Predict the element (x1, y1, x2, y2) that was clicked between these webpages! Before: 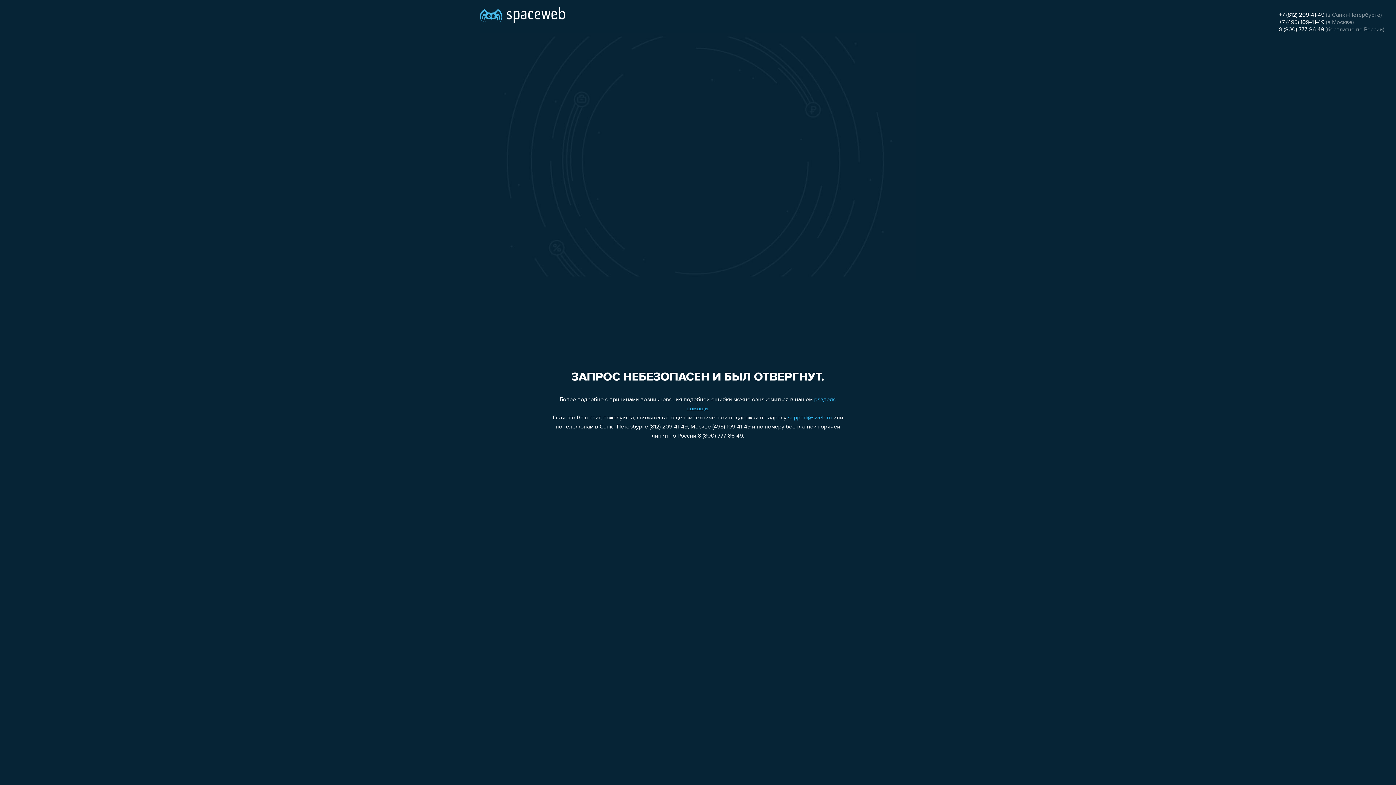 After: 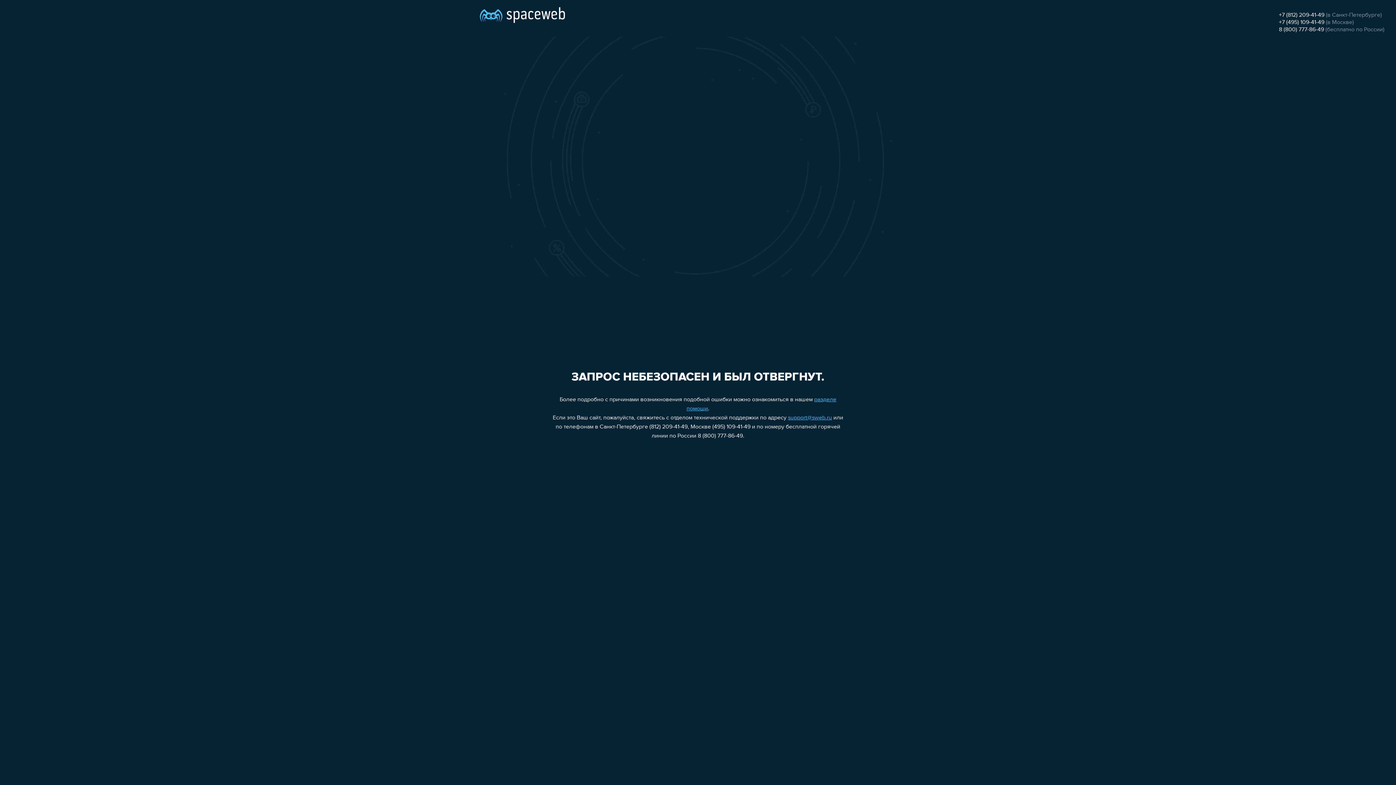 Action: bbox: (1279, 12, 1324, 18) label: +7 (812) 209-41-49